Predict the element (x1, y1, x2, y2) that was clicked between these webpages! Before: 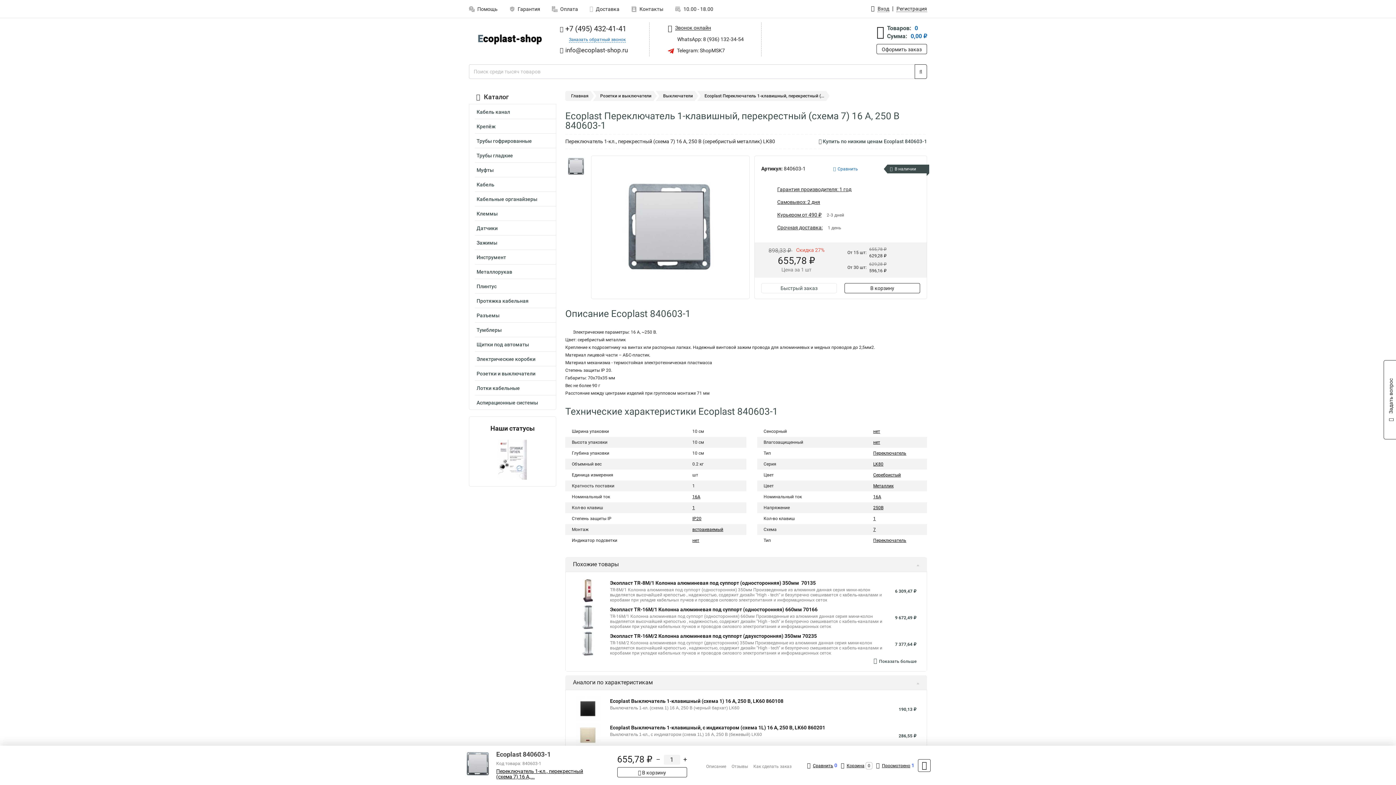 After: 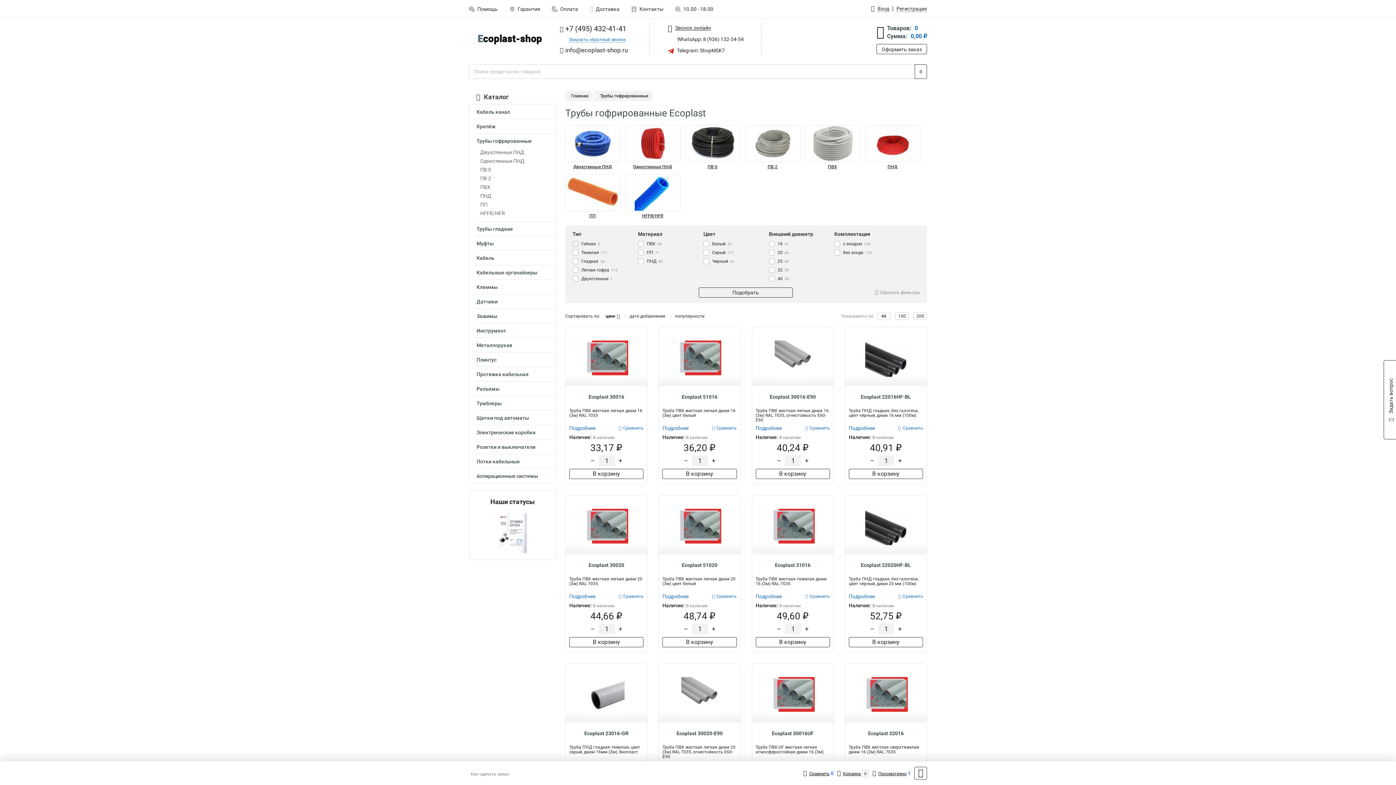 Action: label: Трубы гофрированные bbox: (474, 135, 556, 148)